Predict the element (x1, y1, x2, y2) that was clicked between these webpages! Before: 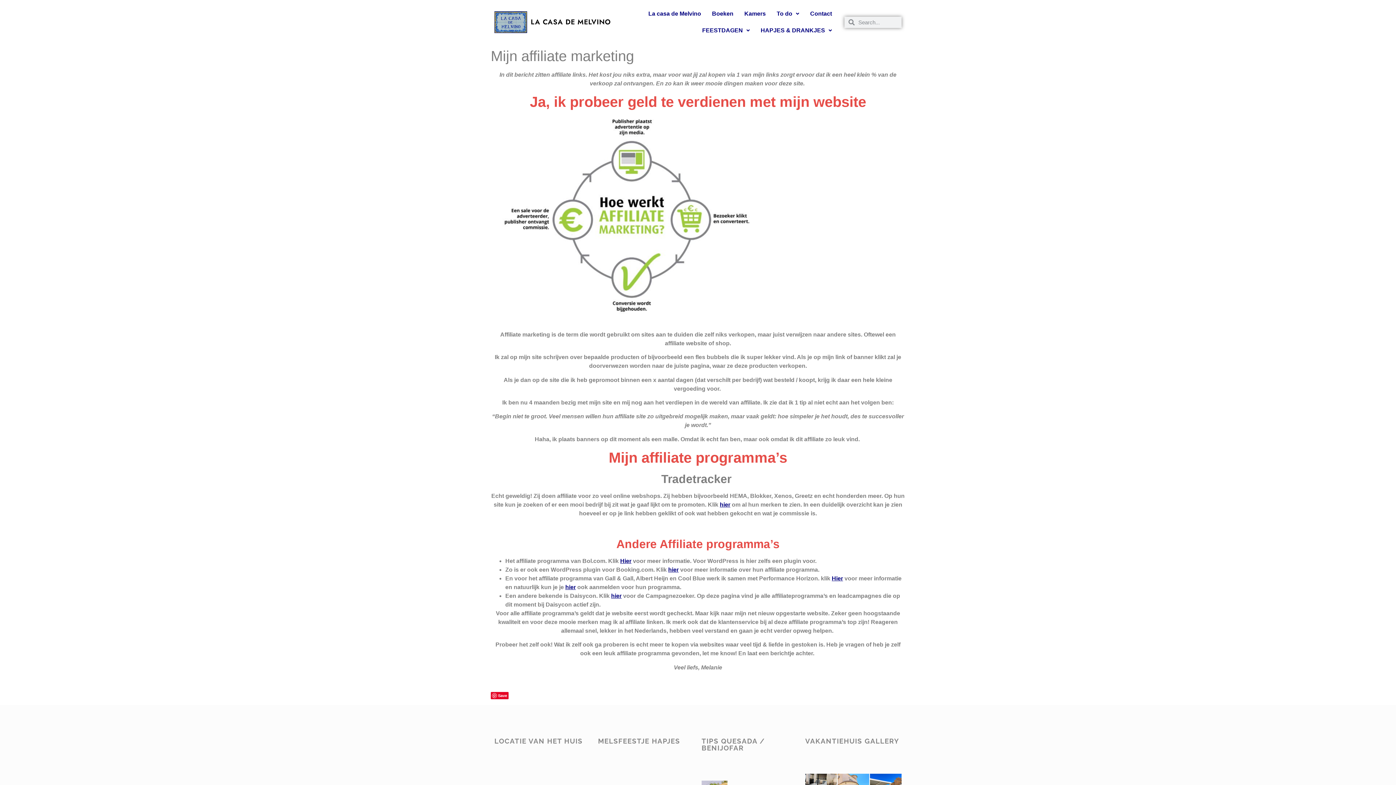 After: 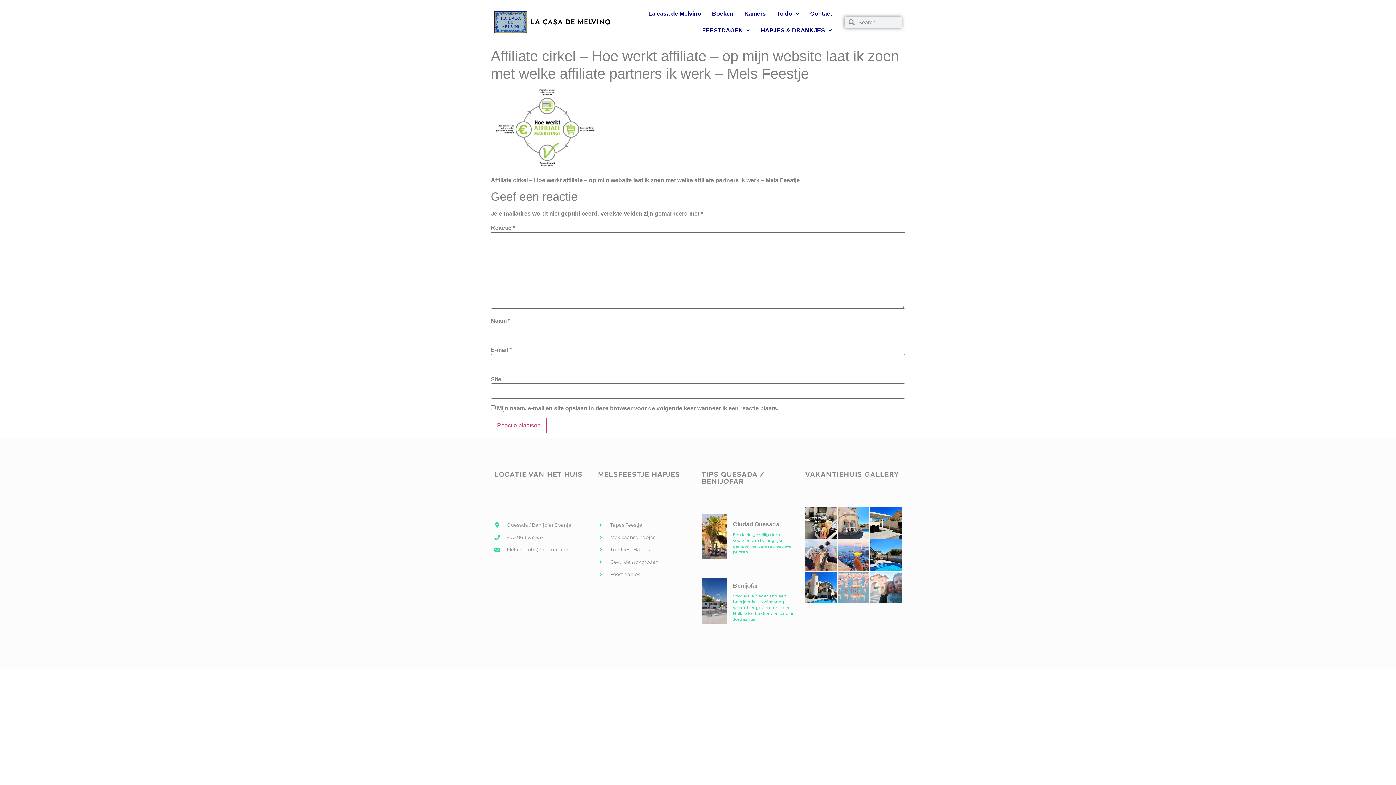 Action: bbox: (490, 116, 905, 316)